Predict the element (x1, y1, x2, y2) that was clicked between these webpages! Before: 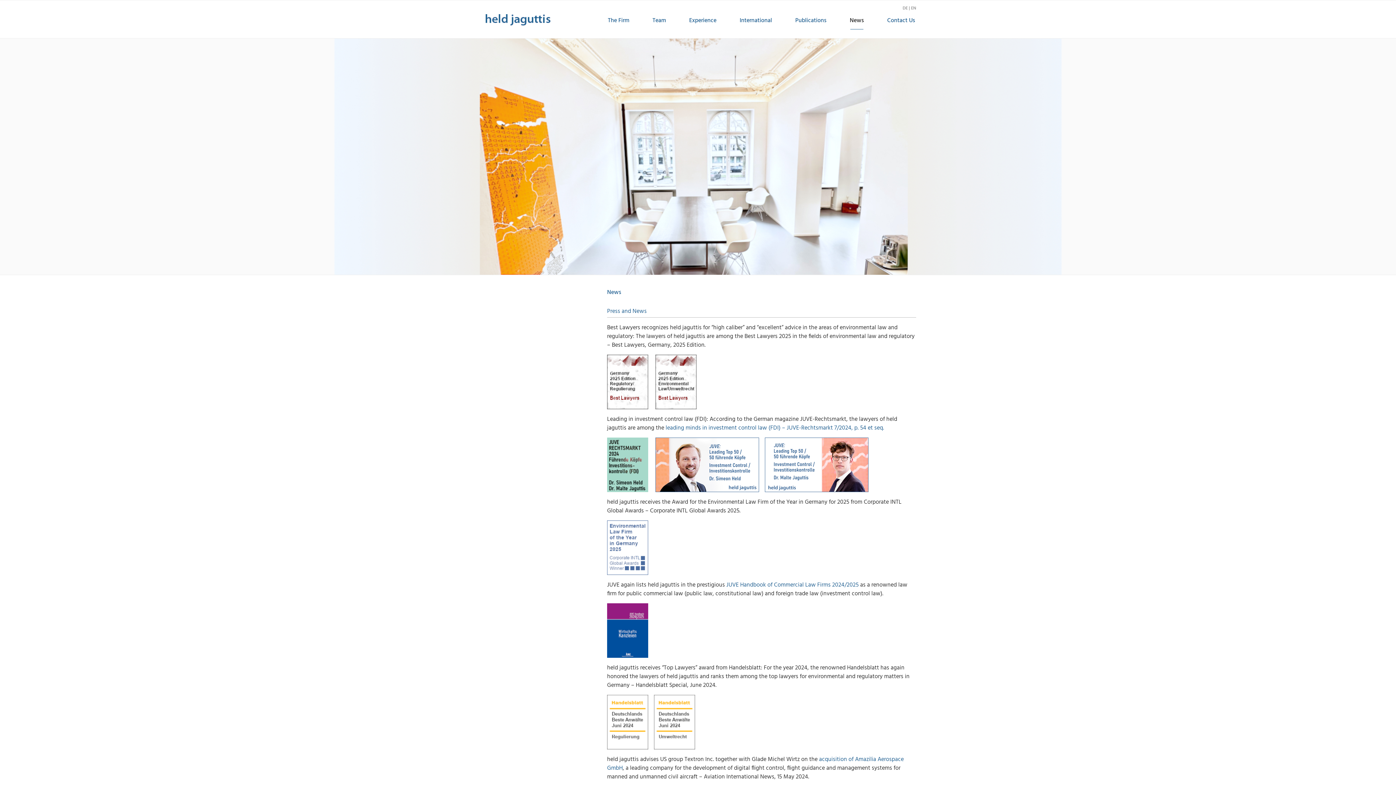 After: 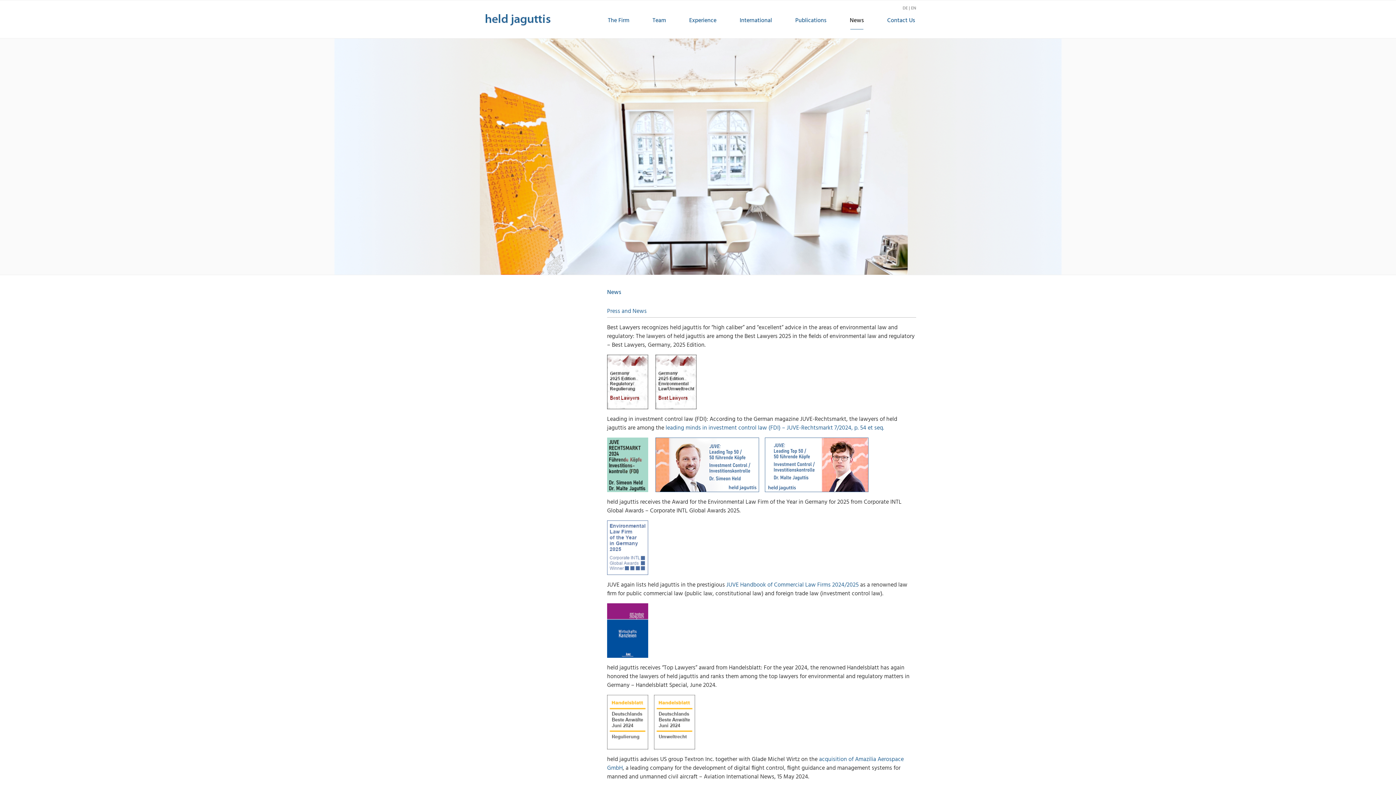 Action: bbox: (607, 486, 654, 495)